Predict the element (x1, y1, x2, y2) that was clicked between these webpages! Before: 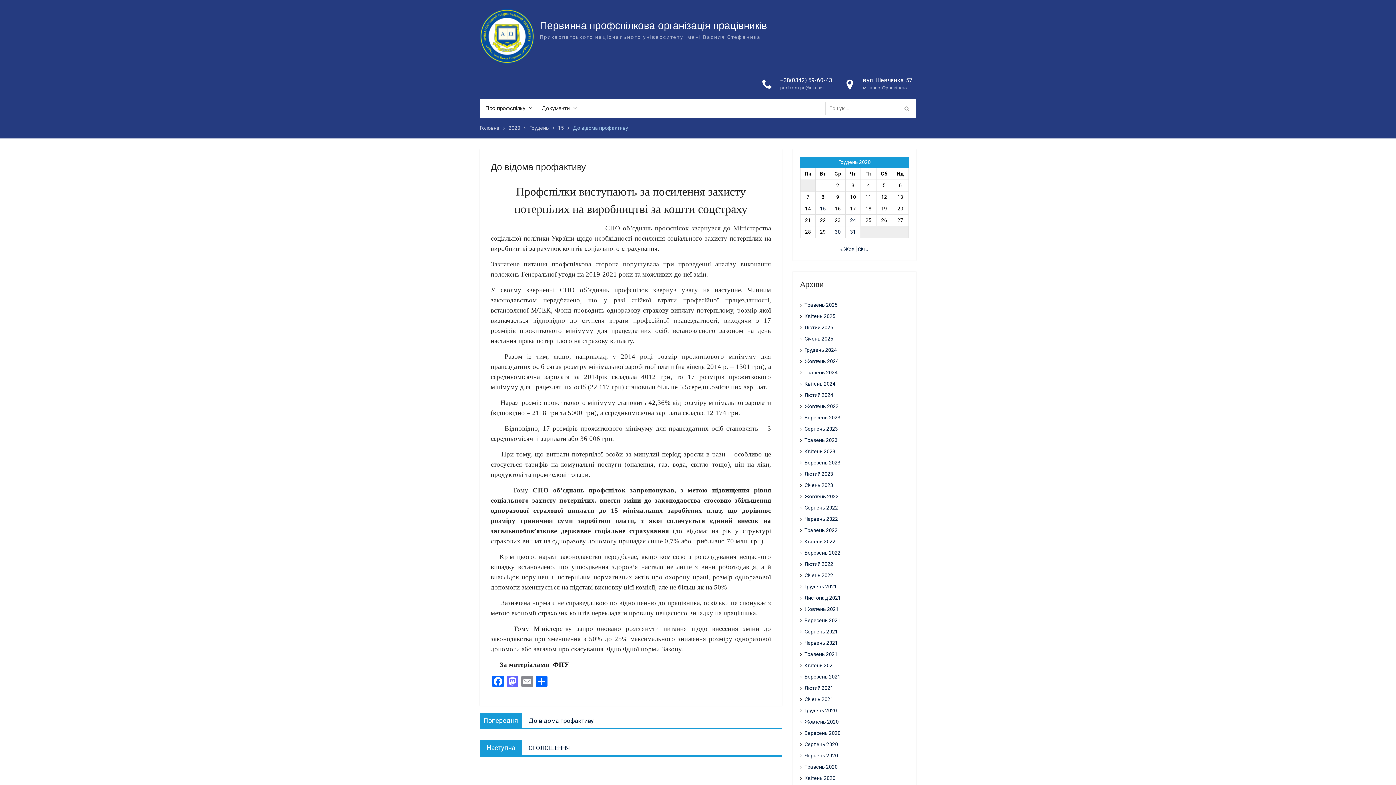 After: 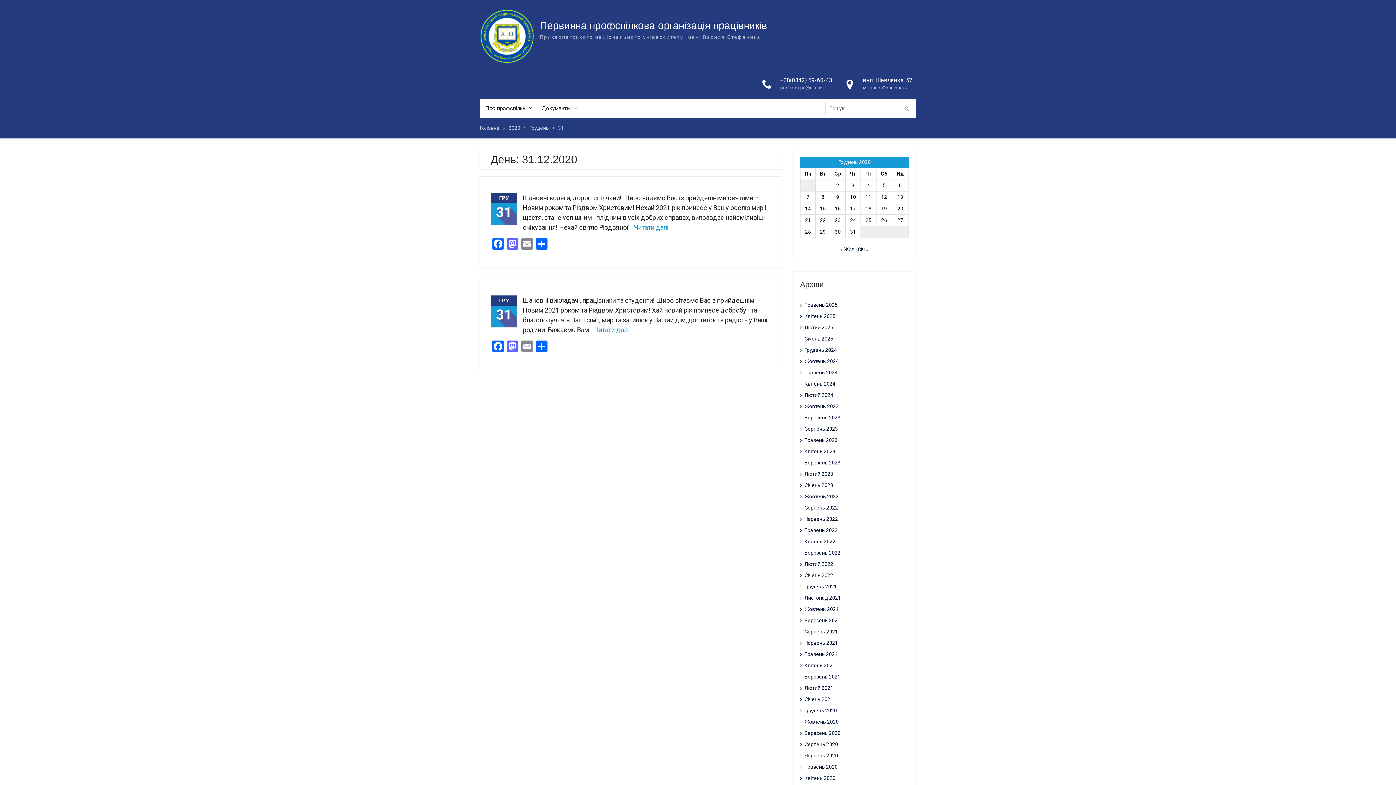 Action: label: Записи оприлюднені 31.12.2020 bbox: (850, 229, 856, 234)